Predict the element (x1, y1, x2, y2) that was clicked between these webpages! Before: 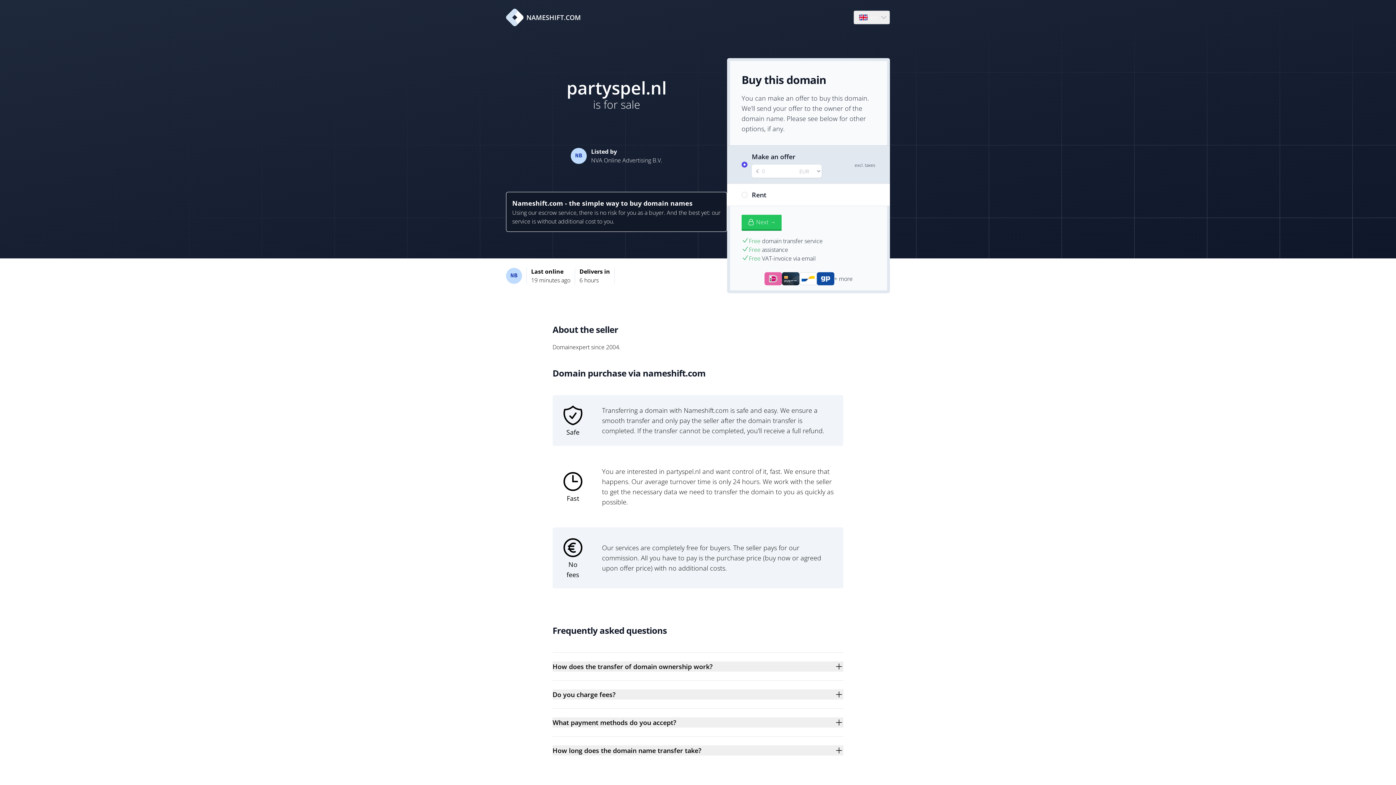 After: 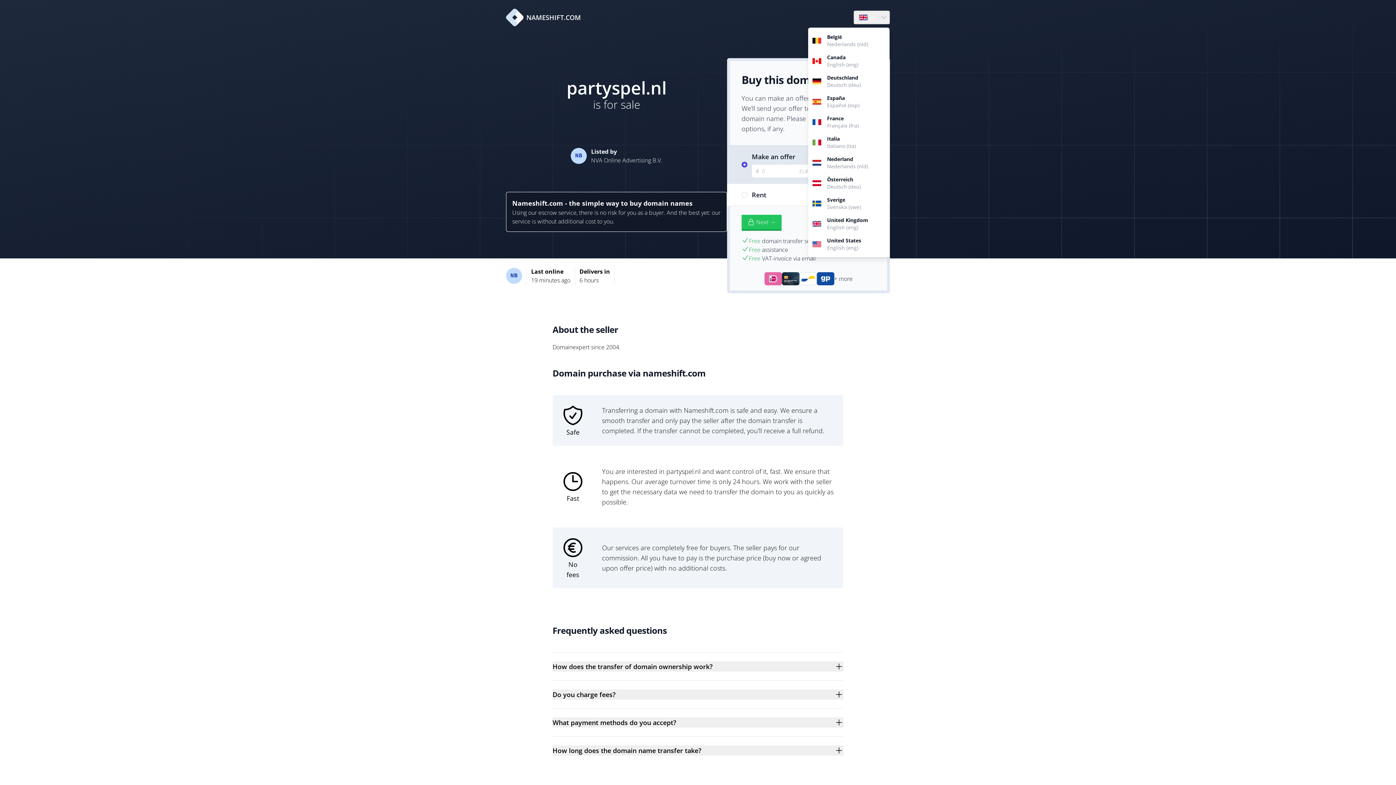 Action: label: Language bbox: (854, 10, 889, 24)